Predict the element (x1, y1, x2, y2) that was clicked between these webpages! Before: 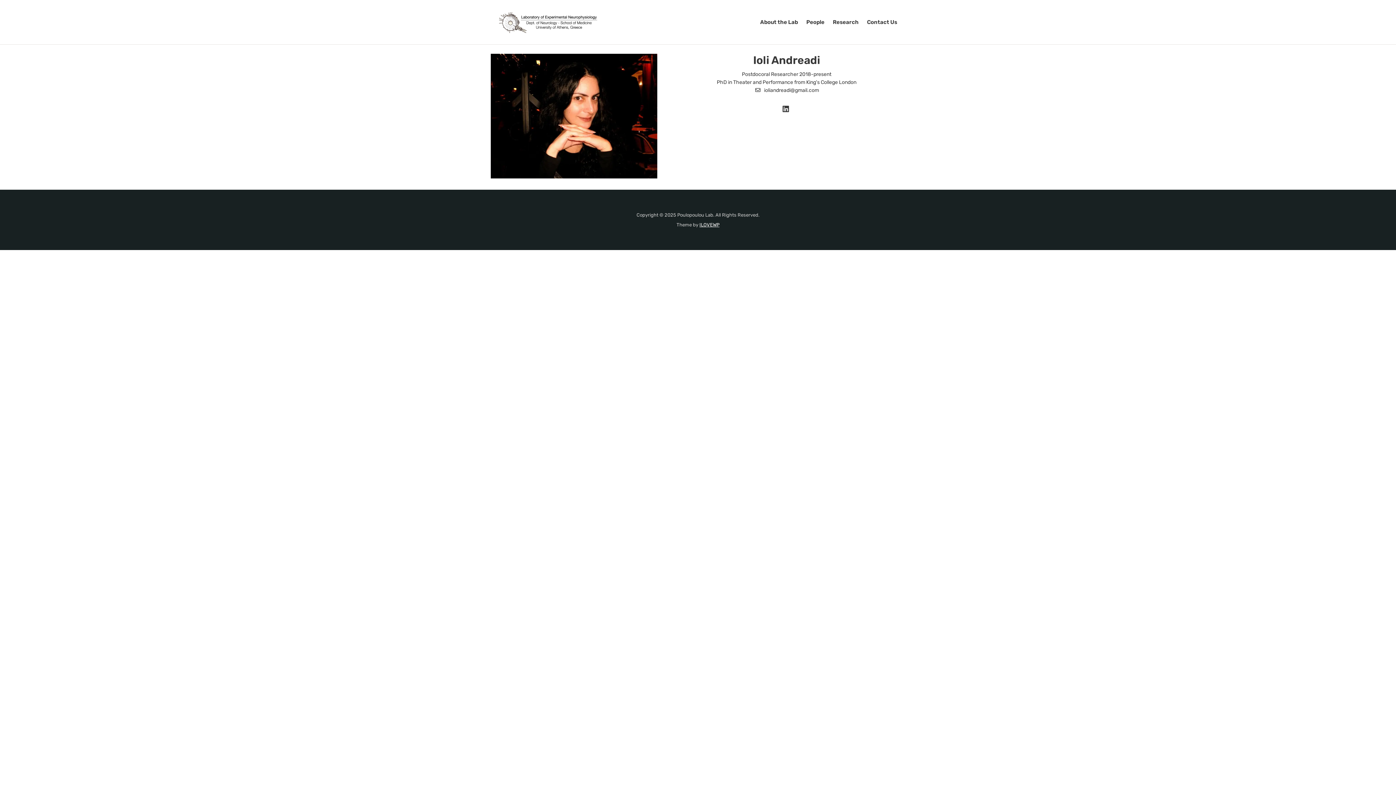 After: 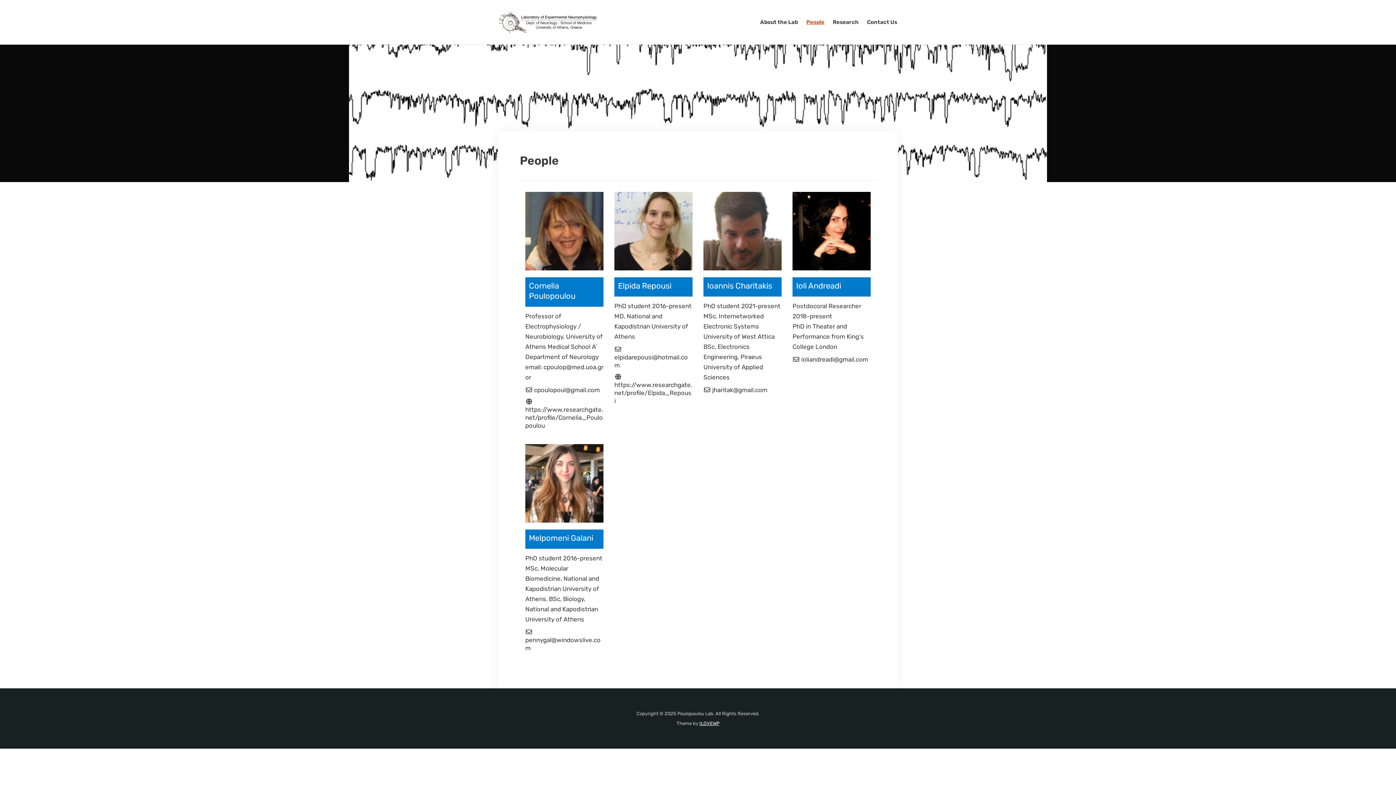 Action: bbox: (805, 14, 825, 29) label: People